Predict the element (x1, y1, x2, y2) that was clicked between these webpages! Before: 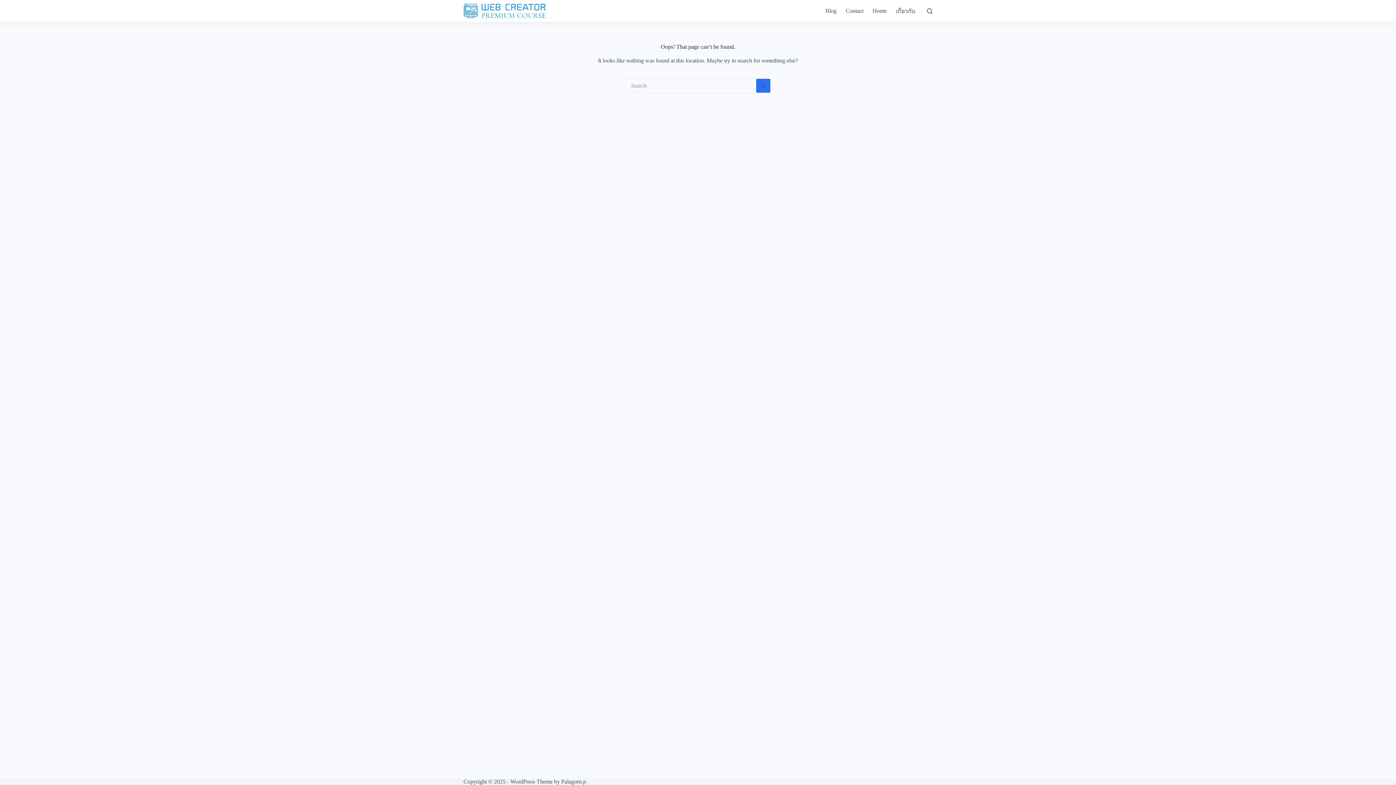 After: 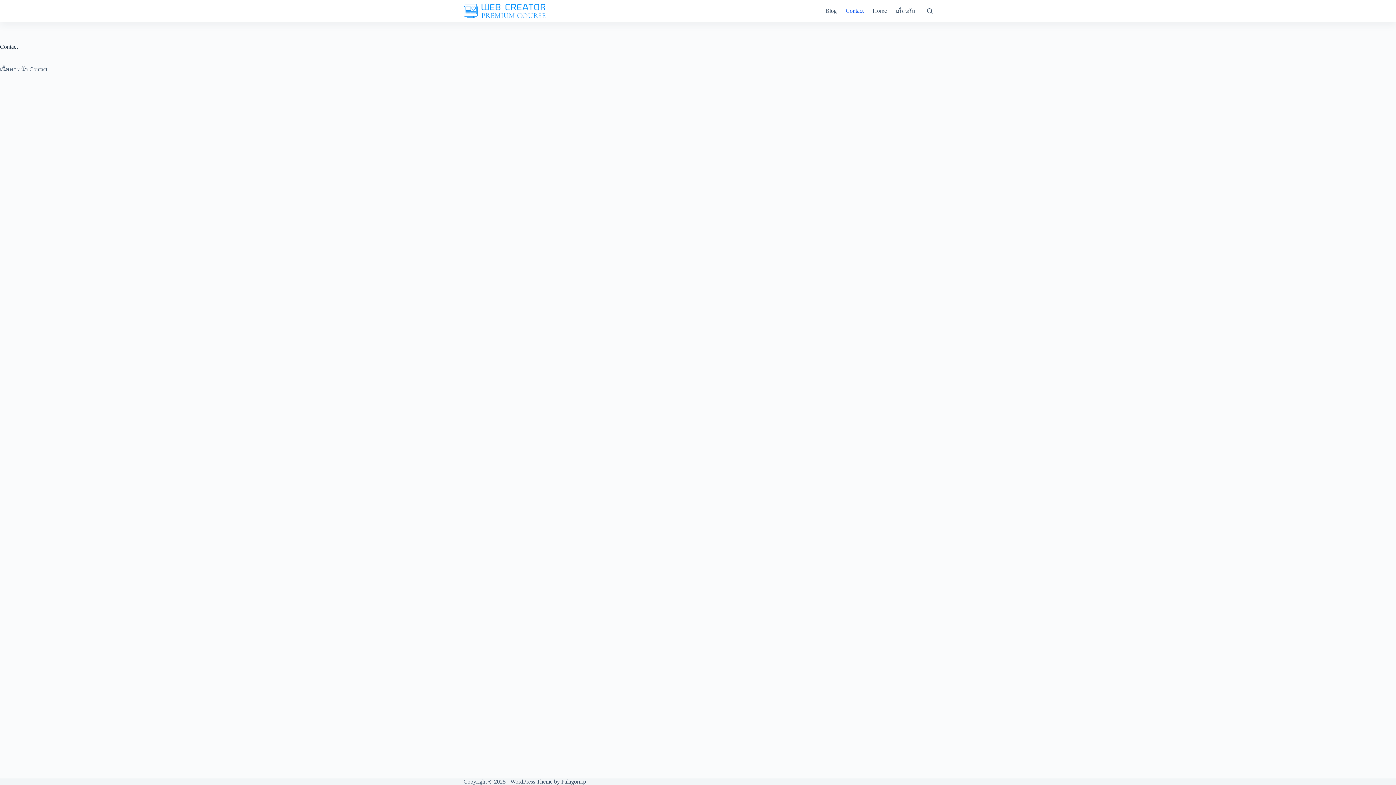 Action: label: Contact bbox: (841, 0, 868, 21)